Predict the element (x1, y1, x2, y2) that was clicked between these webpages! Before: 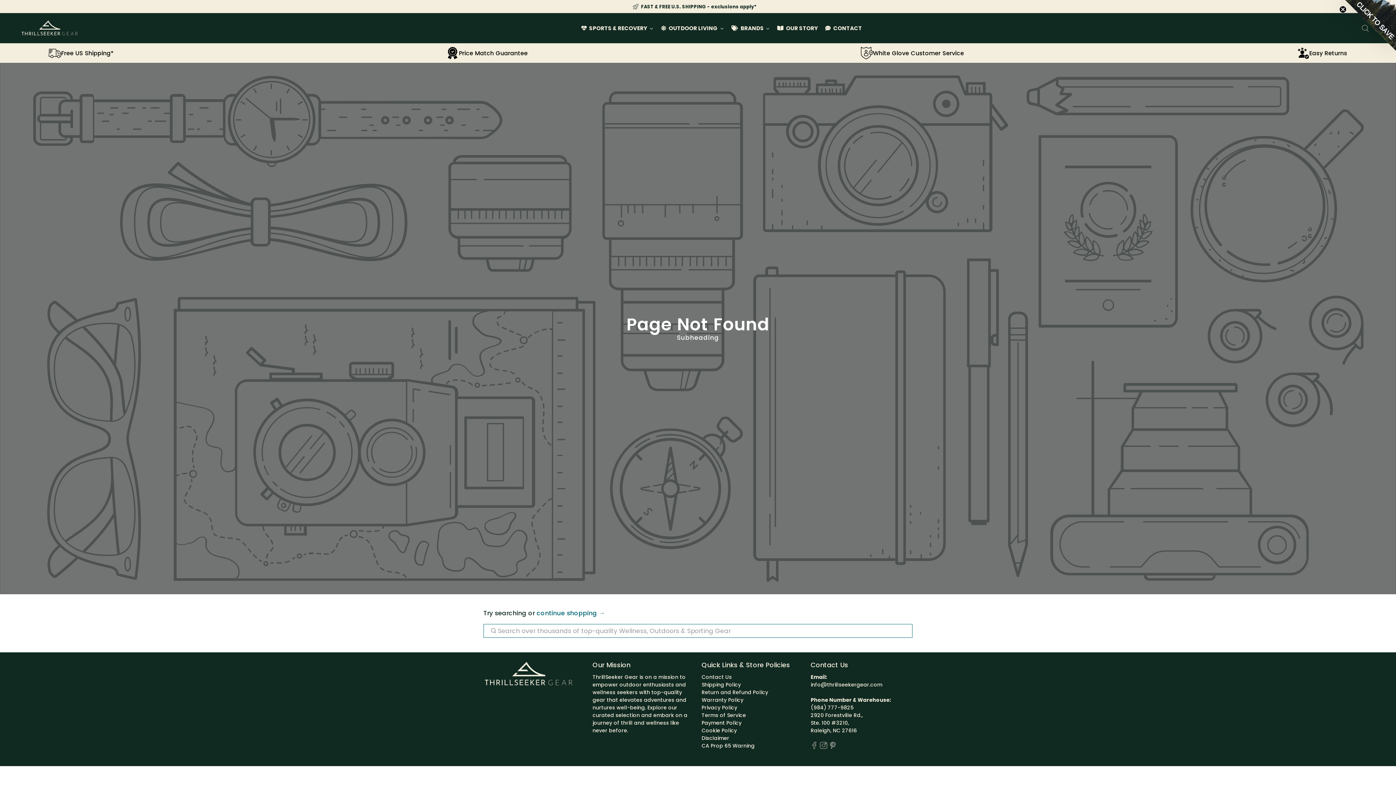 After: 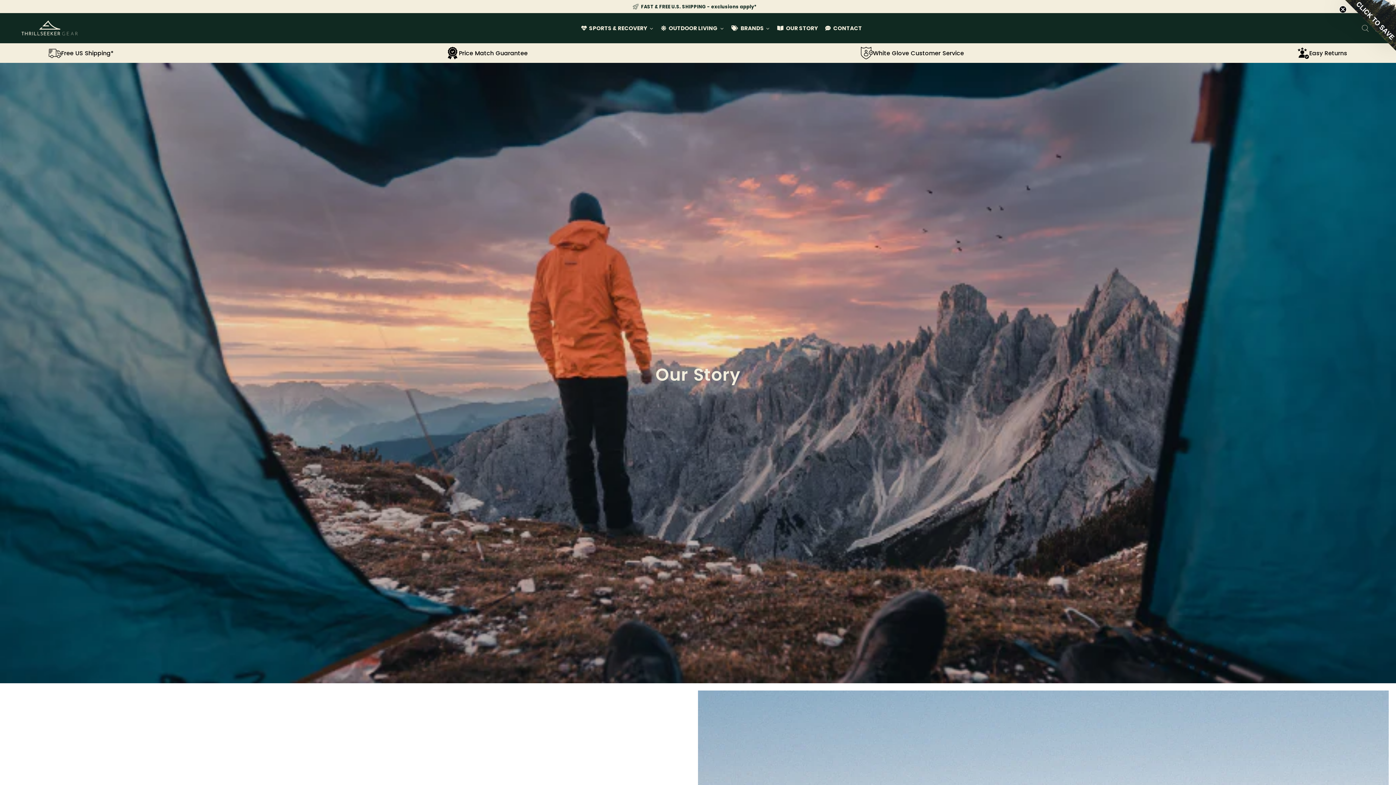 Action: label: OUR STORY bbox: (773, 19, 821, 37)